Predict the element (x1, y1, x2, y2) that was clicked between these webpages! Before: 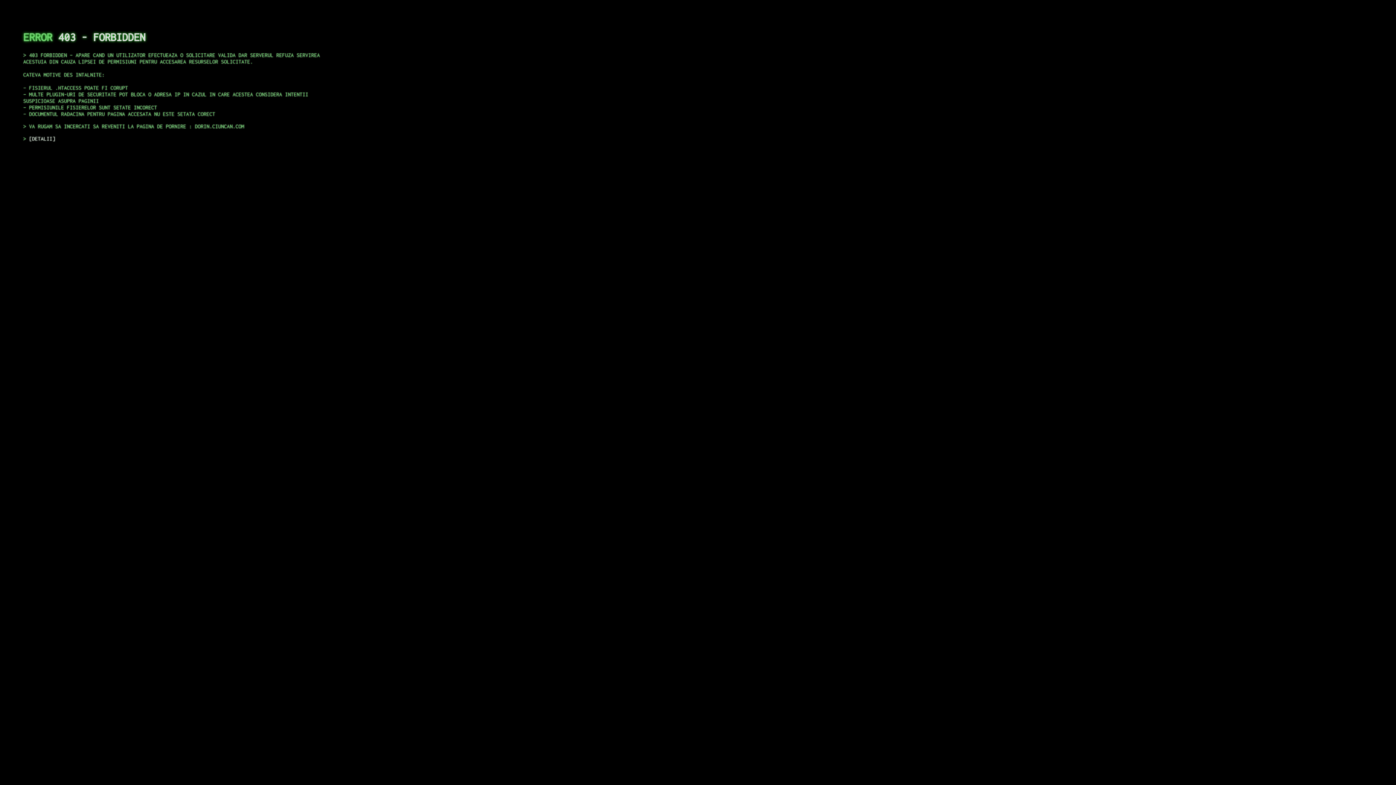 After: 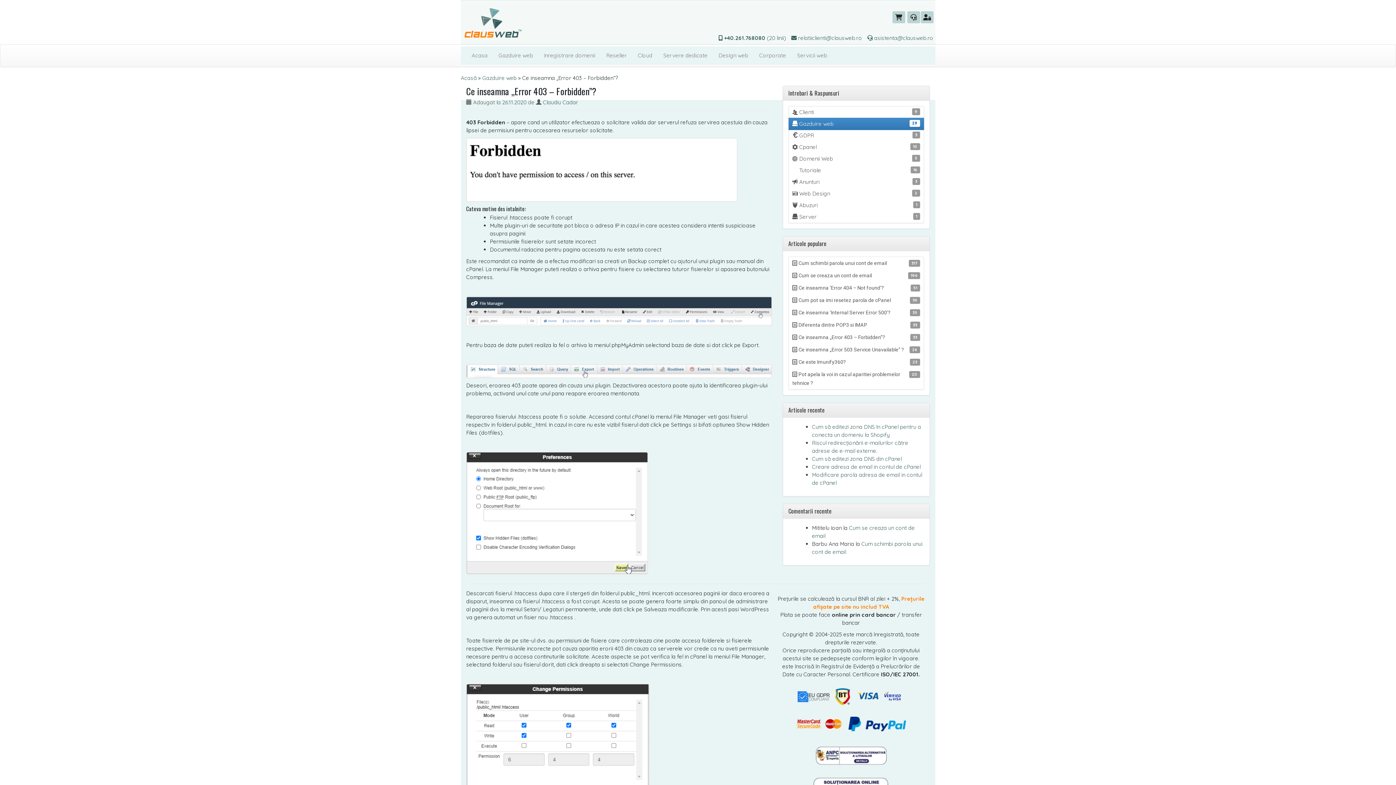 Action: label: DETALII bbox: (29, 135, 55, 141)